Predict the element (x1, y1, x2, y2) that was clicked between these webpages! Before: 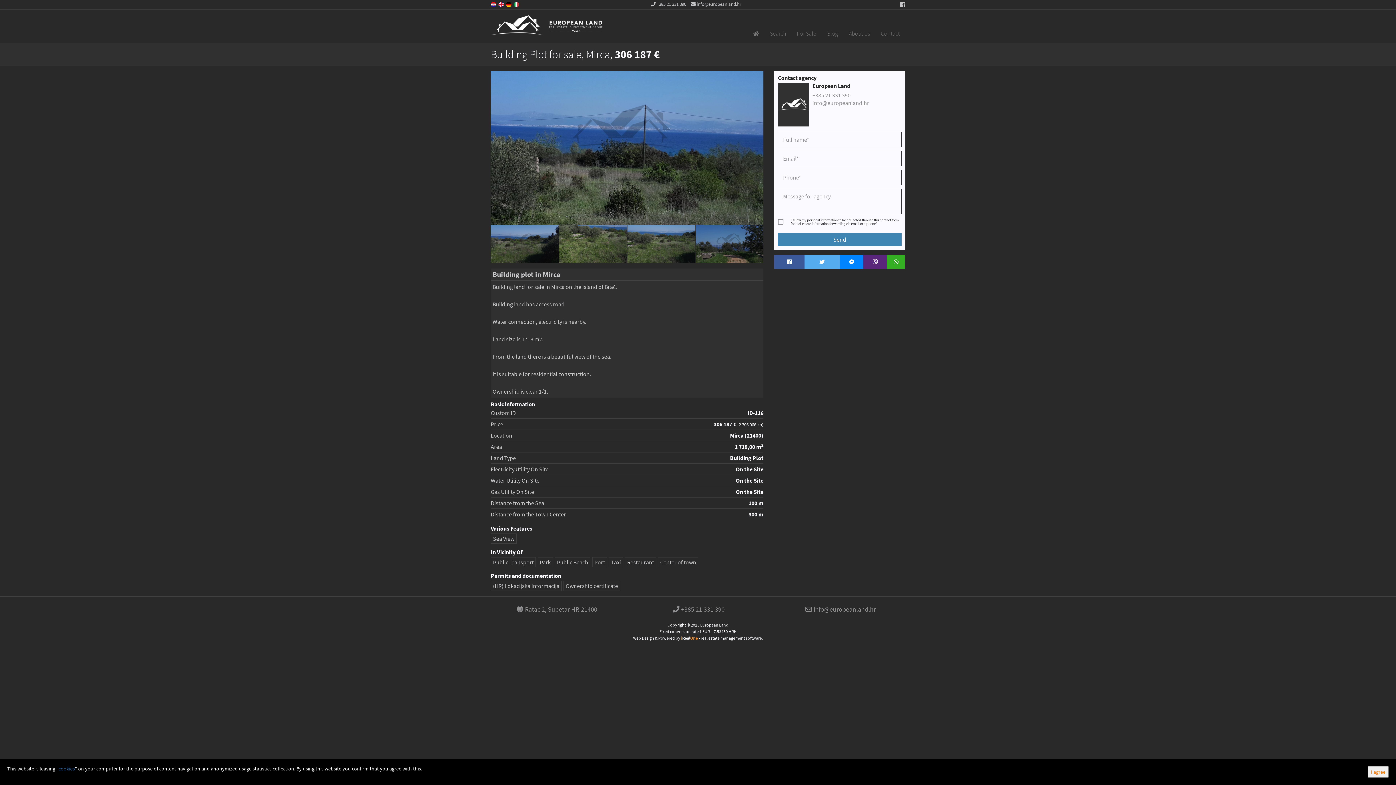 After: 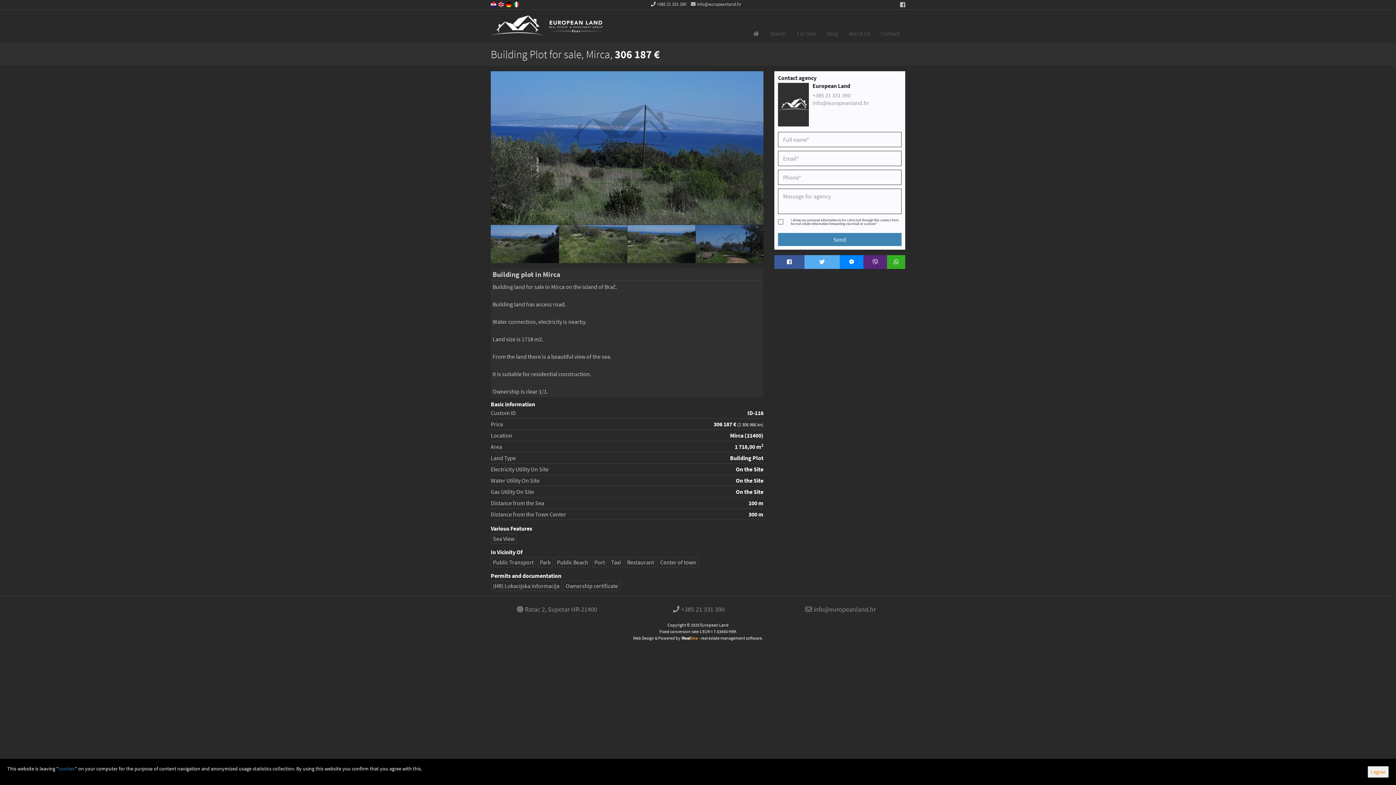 Action: bbox: (899, 1, 905, 8)